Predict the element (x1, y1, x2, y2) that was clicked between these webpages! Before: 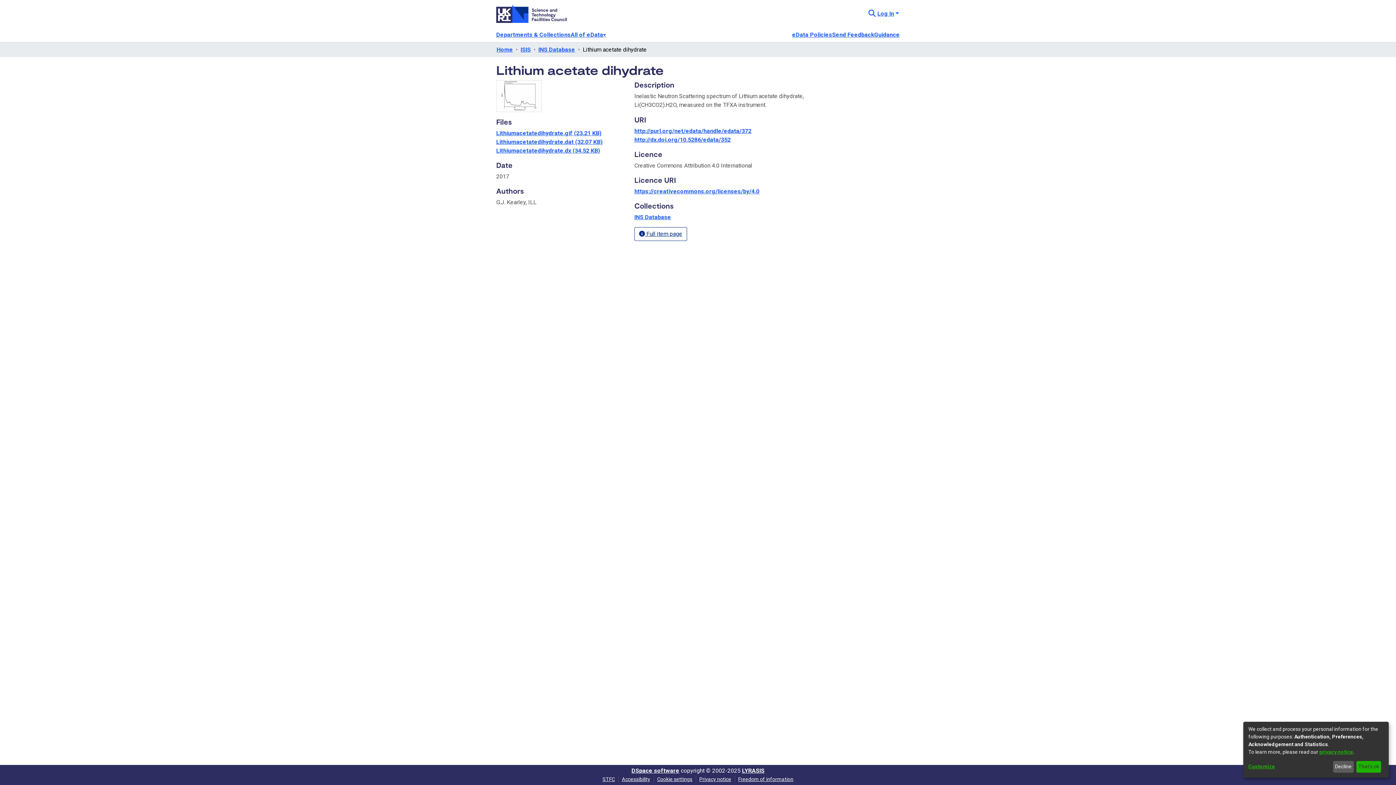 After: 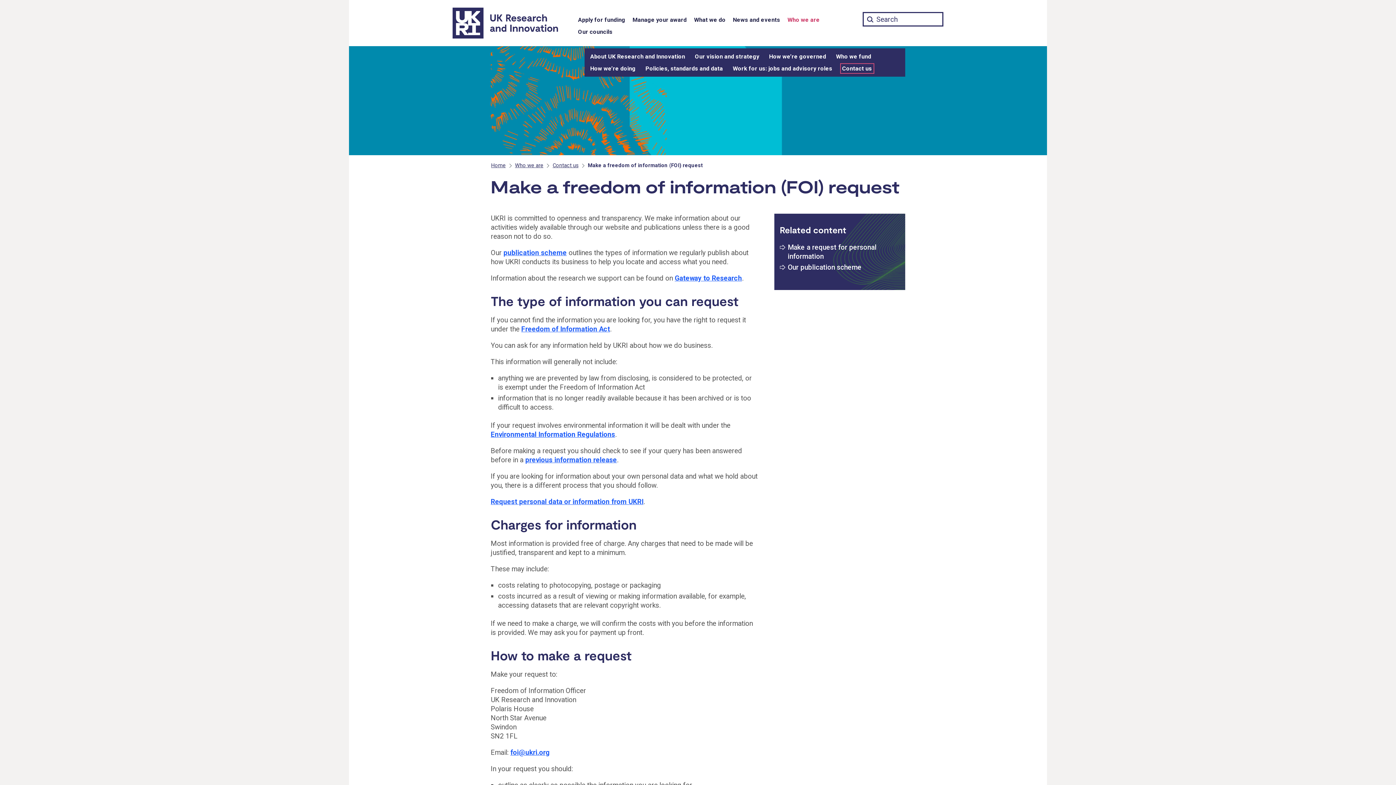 Action: label: Freedom of information bbox: (735, 775, 796, 784)